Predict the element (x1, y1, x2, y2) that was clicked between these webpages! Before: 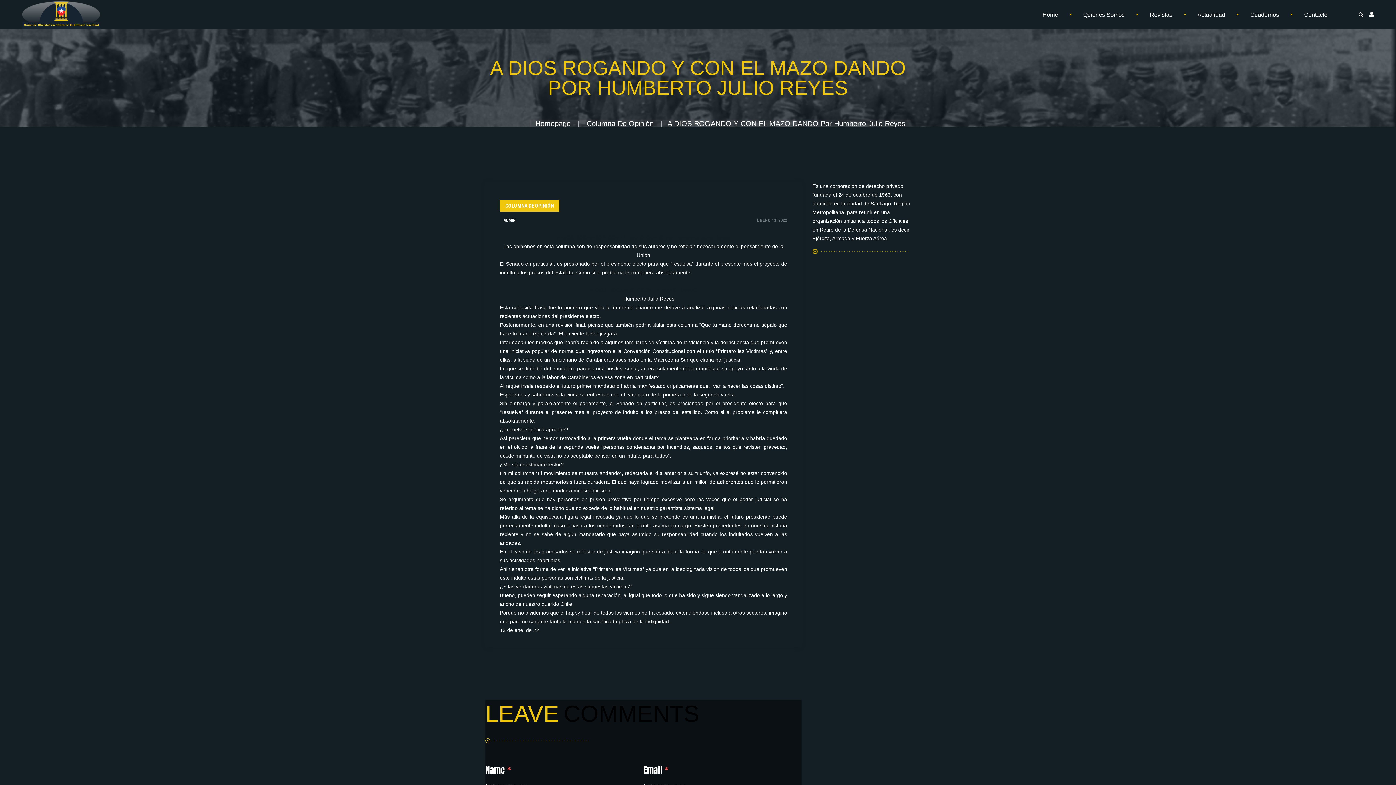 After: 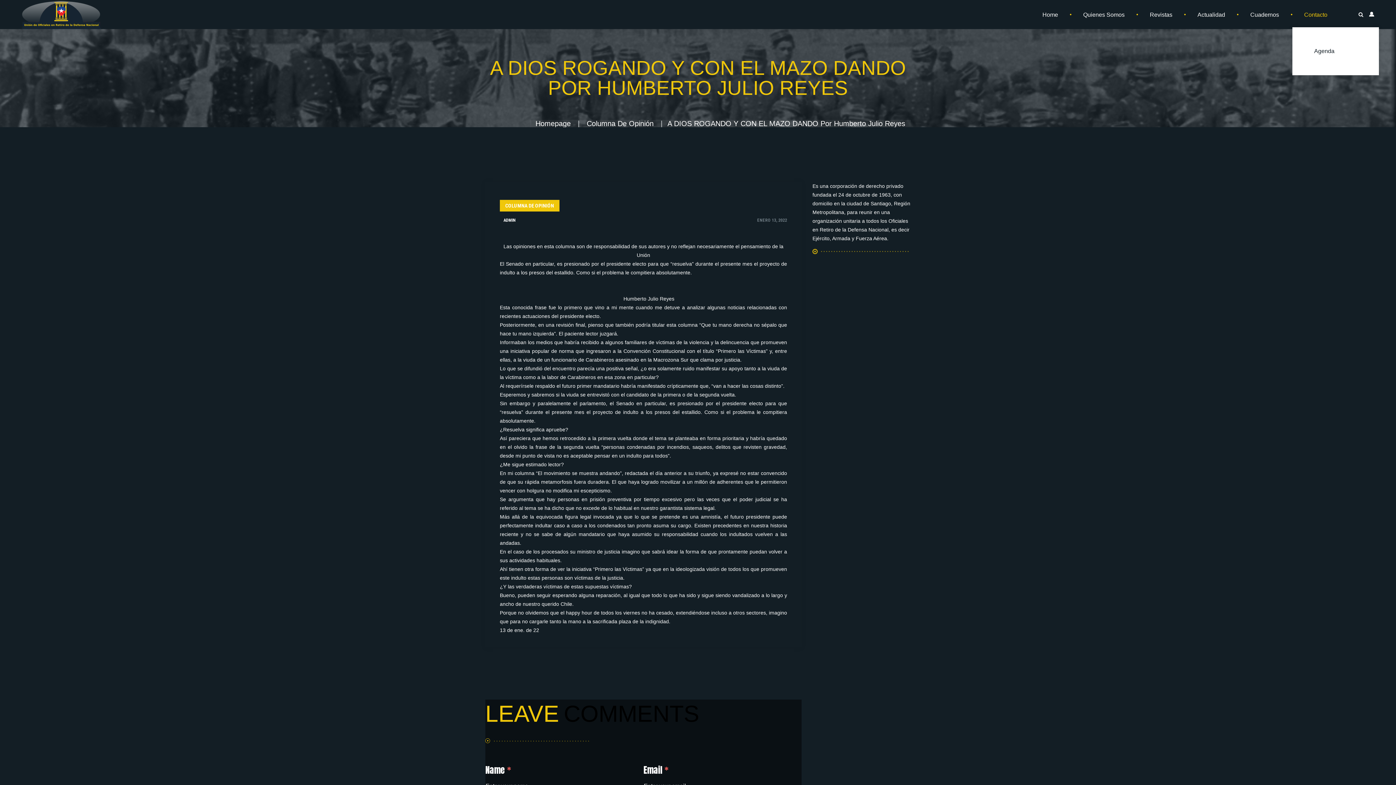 Action: bbox: (1298, 2, 1334, 27) label: Contacto